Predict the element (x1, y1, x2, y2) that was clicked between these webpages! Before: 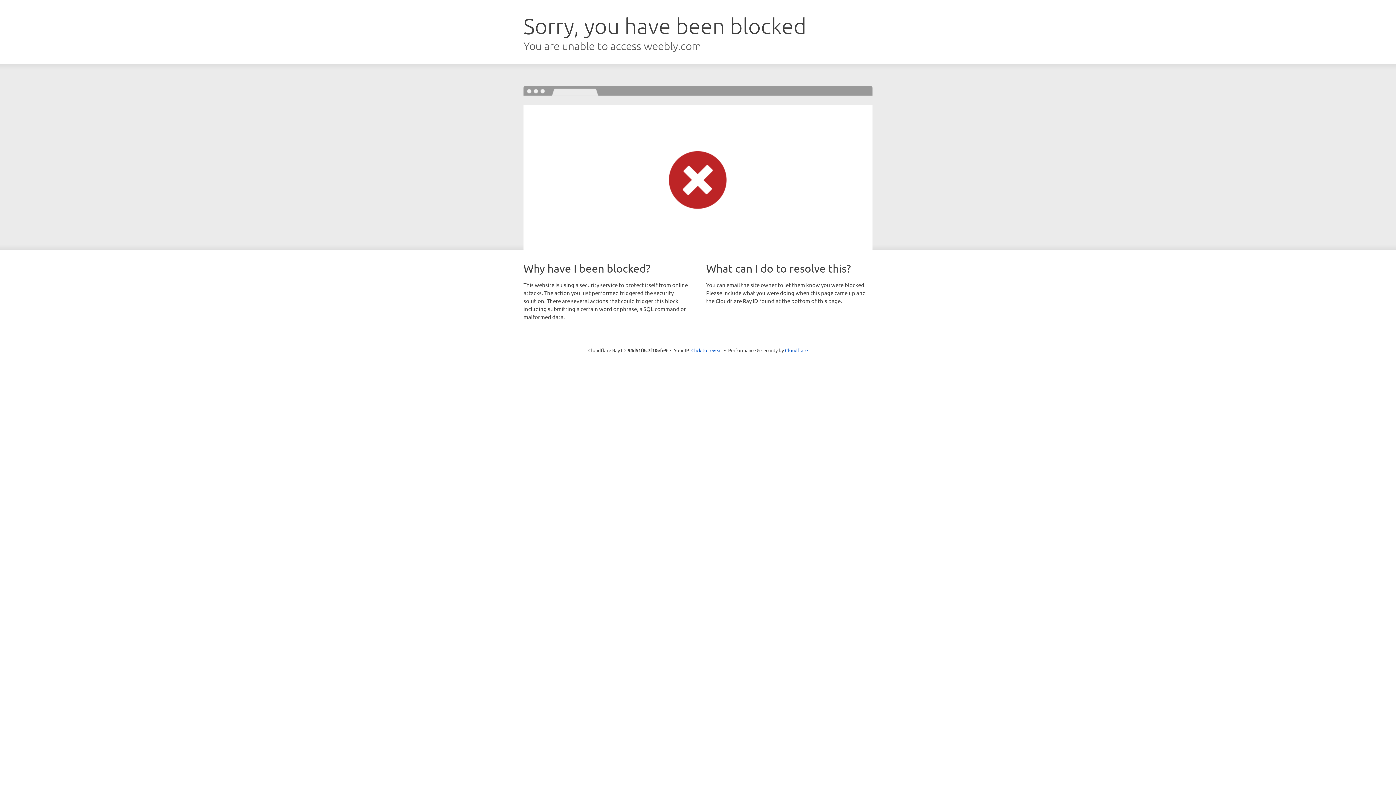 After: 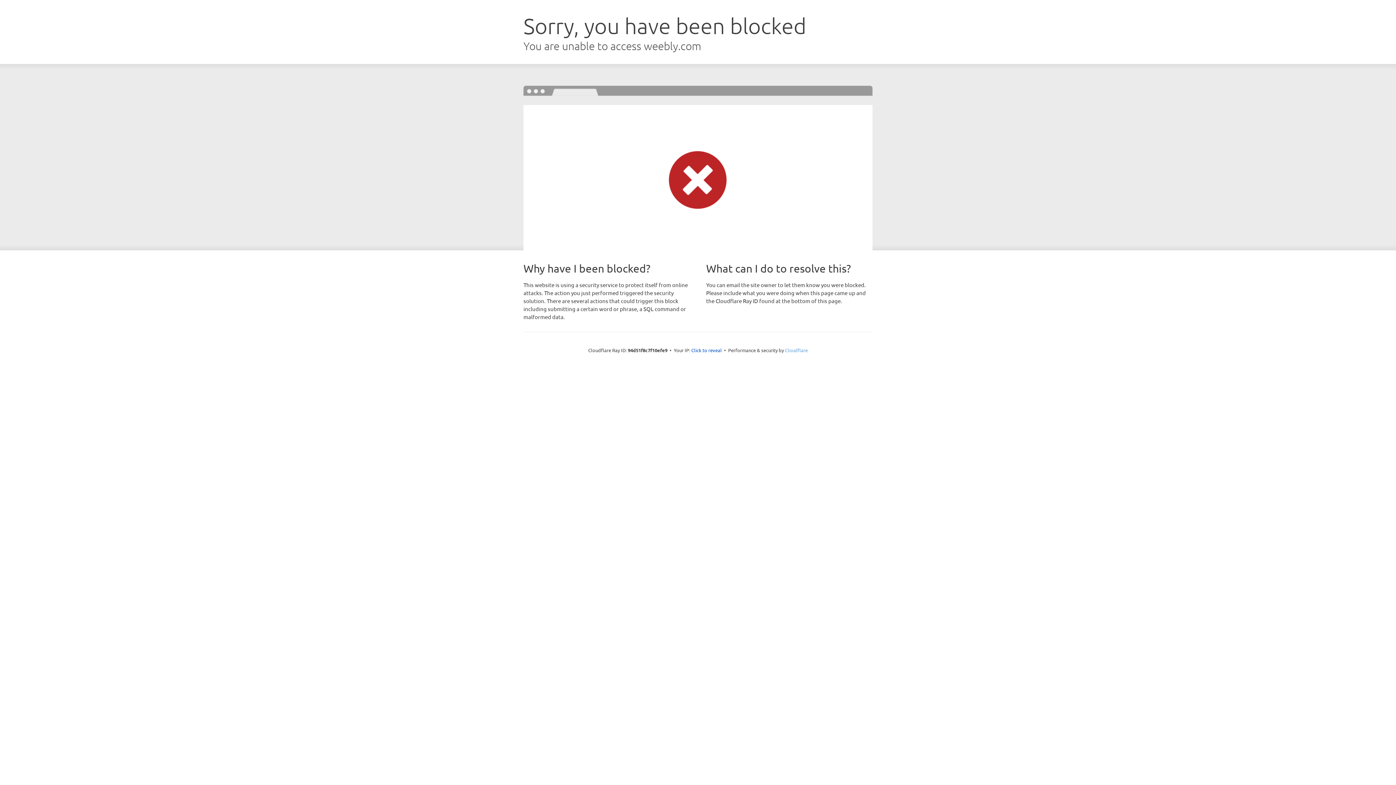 Action: bbox: (785, 347, 808, 353) label: Cloudflare